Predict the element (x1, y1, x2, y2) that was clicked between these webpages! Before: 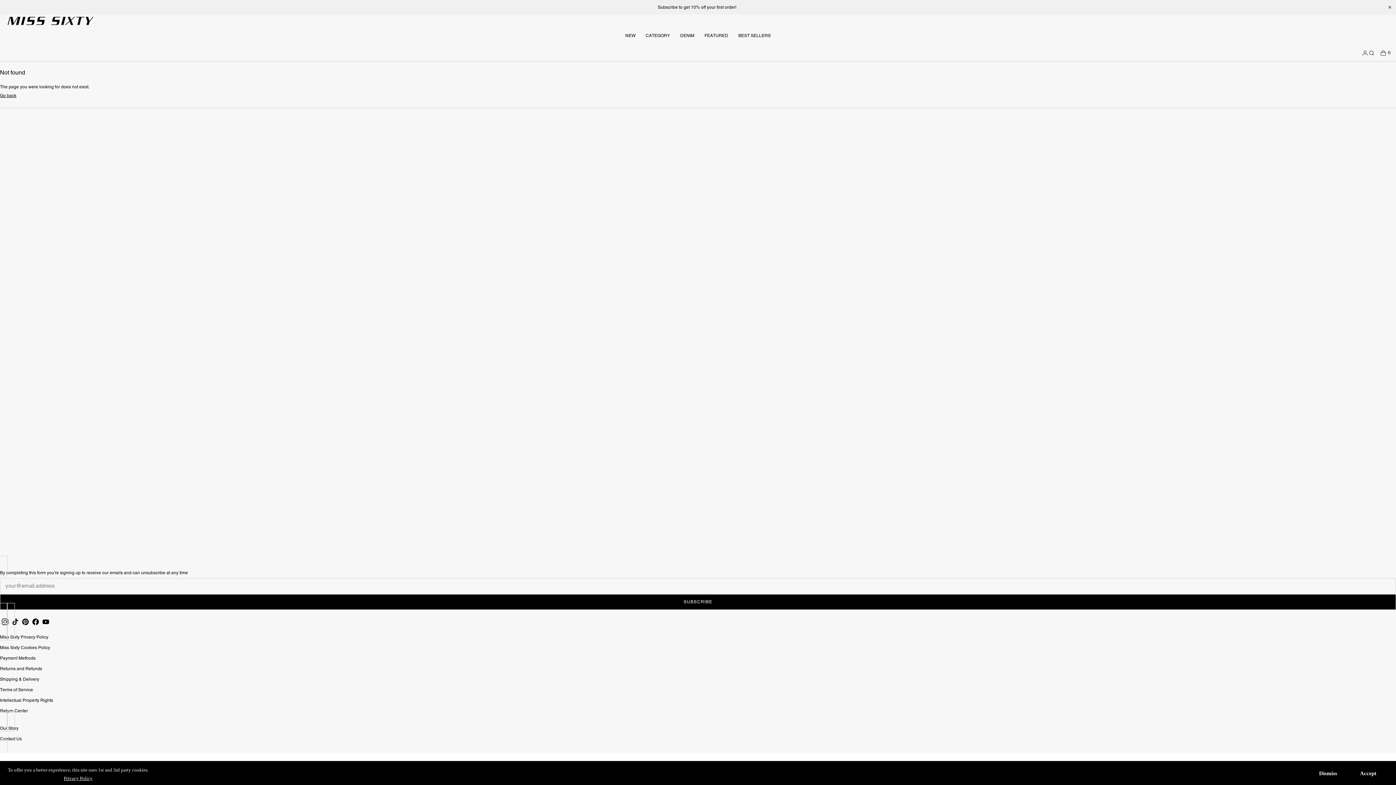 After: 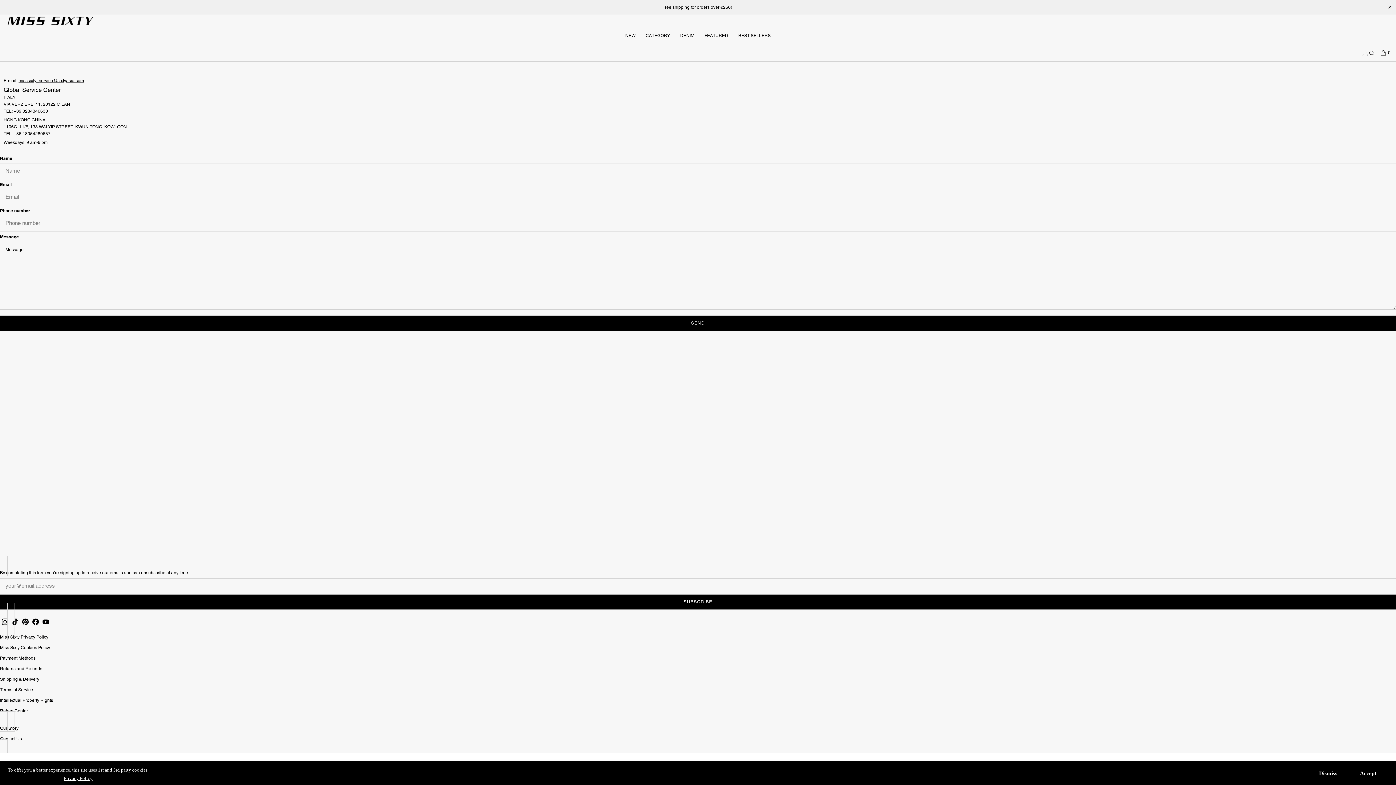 Action: bbox: (0, 736, 21, 741) label: Contact Us